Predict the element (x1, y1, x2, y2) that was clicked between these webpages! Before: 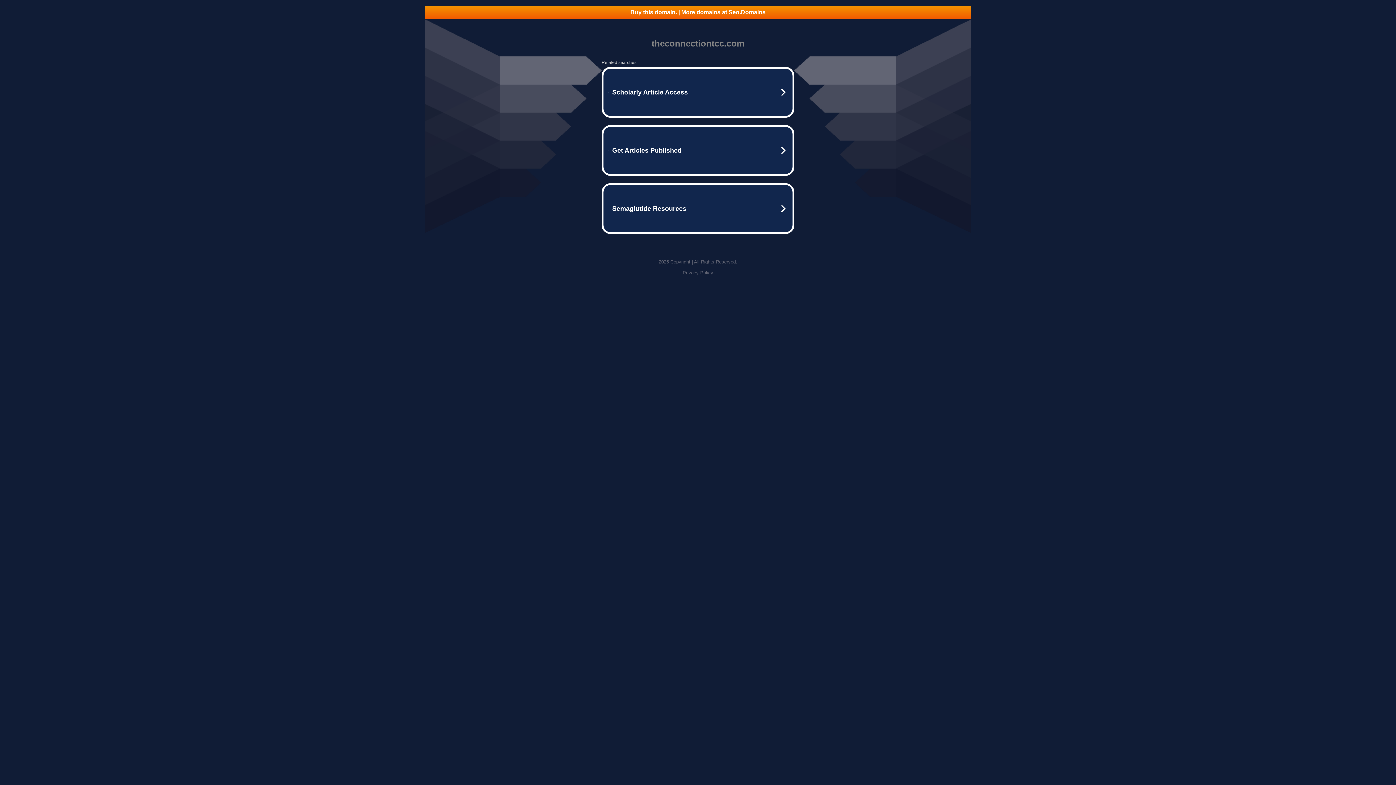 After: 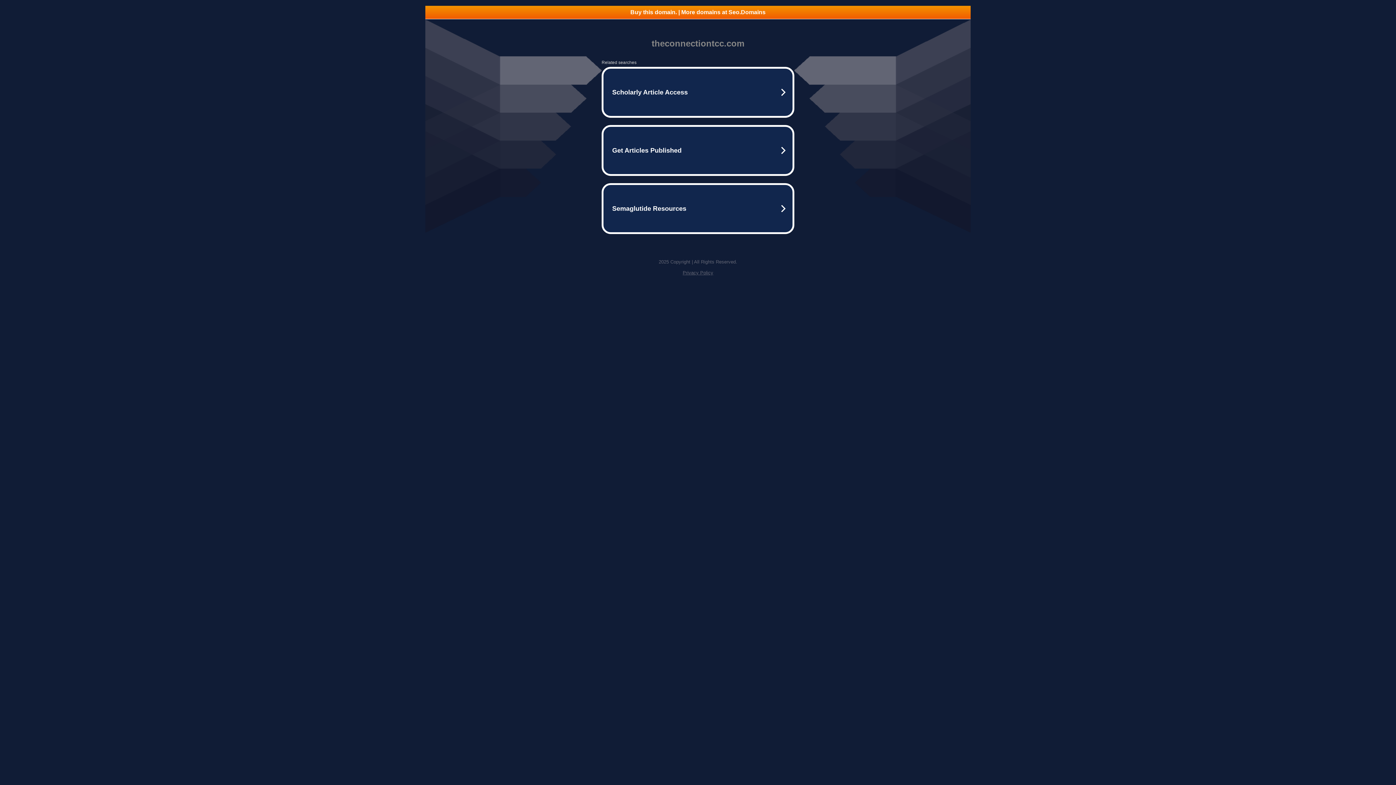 Action: label: Buy this domain. | More domains at Seo.Domains bbox: (425, 5, 970, 18)